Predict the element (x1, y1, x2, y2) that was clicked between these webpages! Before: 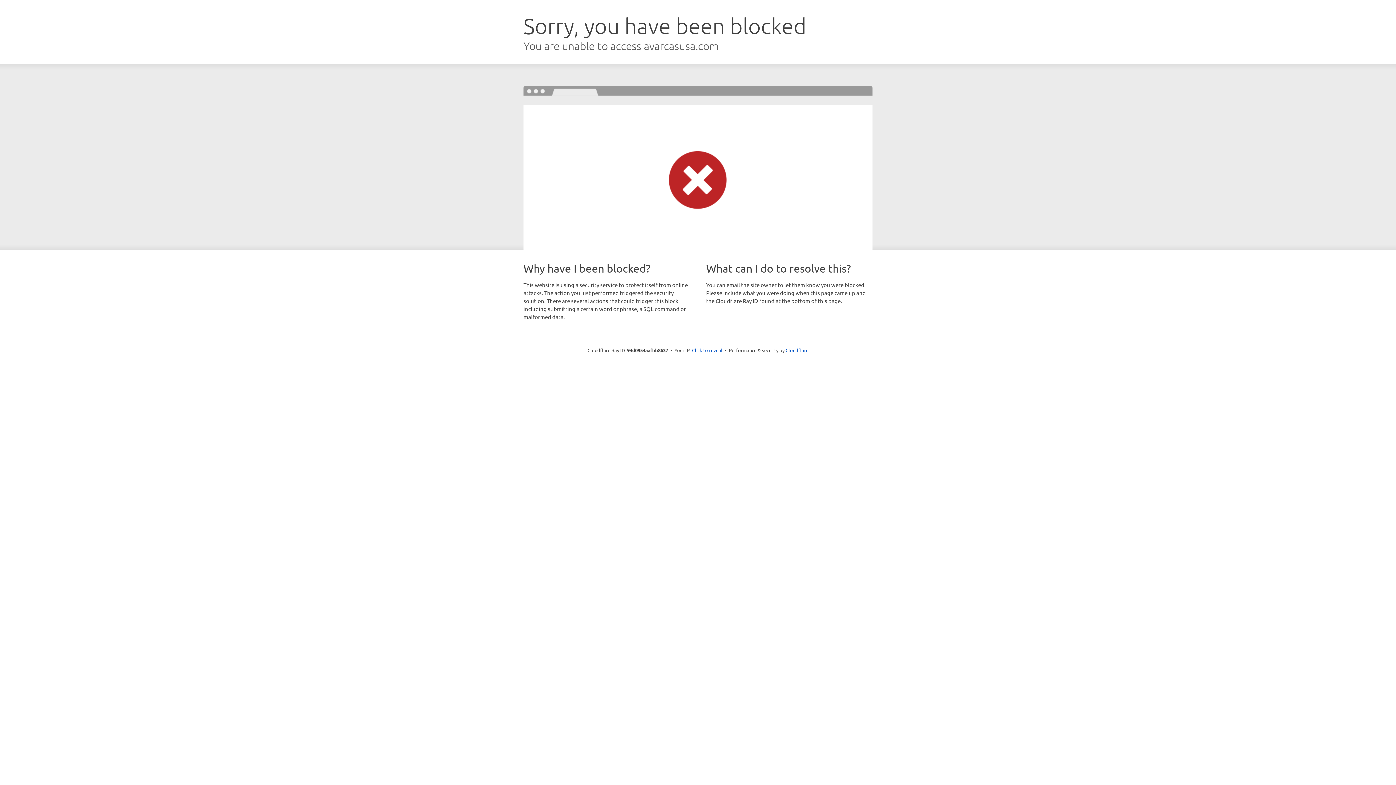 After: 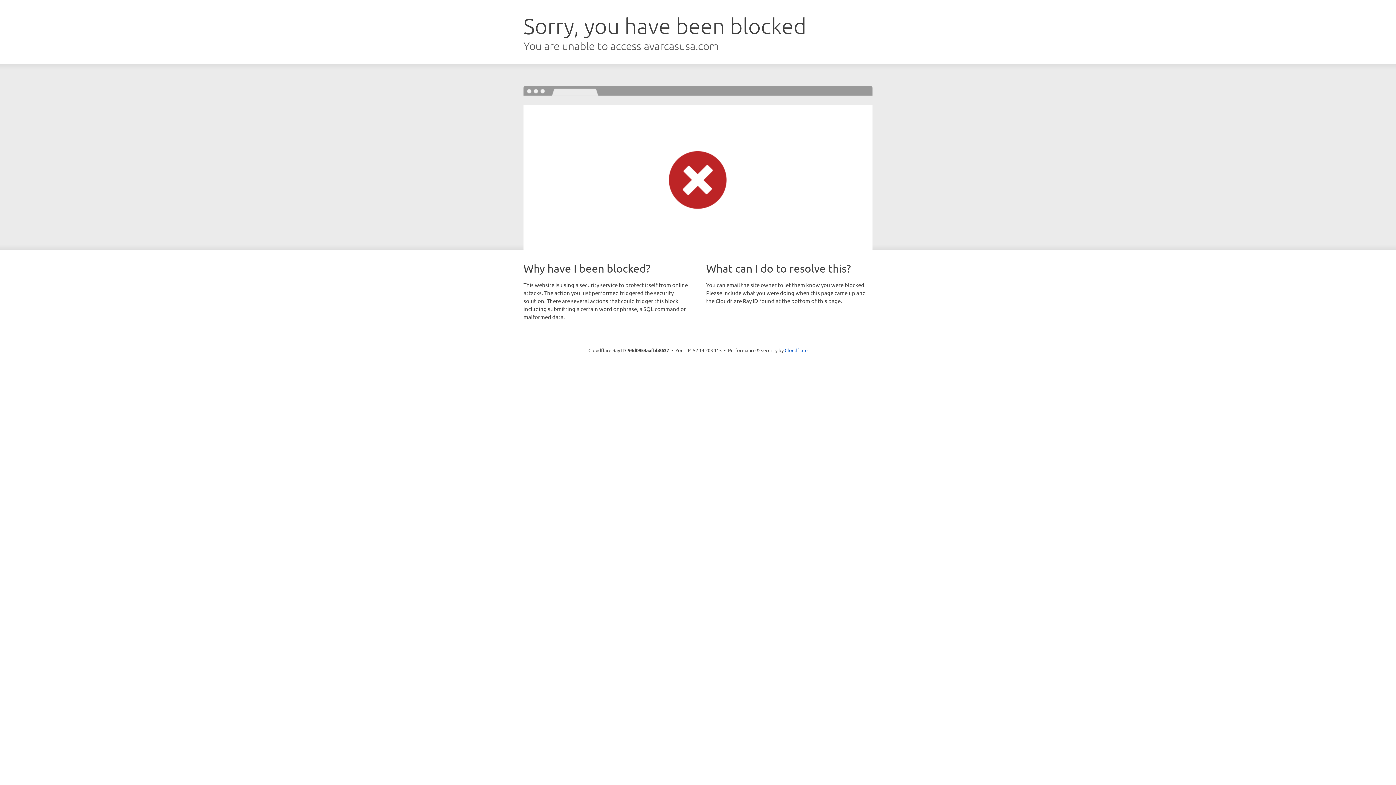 Action: bbox: (692, 346, 722, 353) label: Click to reveal